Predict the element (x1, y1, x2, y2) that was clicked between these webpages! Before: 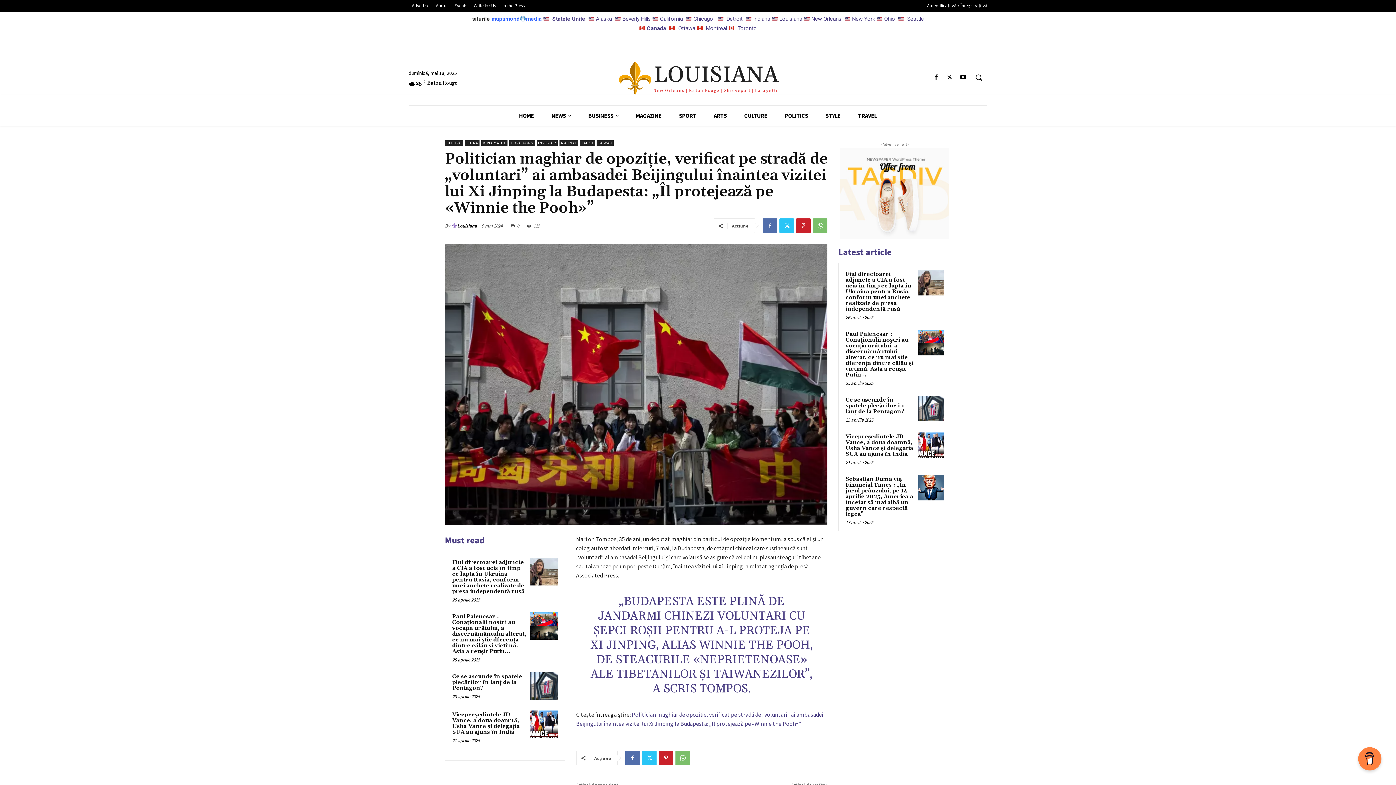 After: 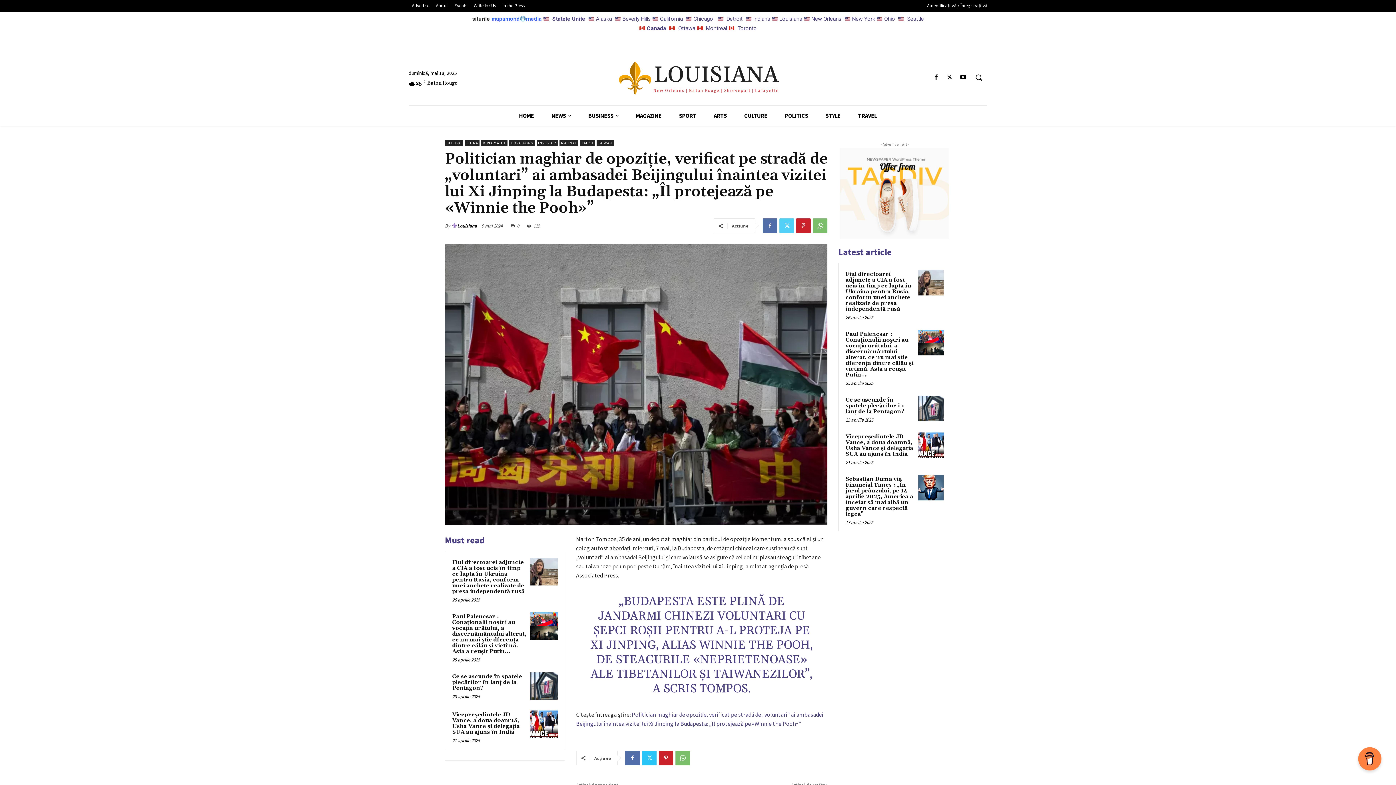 Action: bbox: (779, 218, 794, 233)